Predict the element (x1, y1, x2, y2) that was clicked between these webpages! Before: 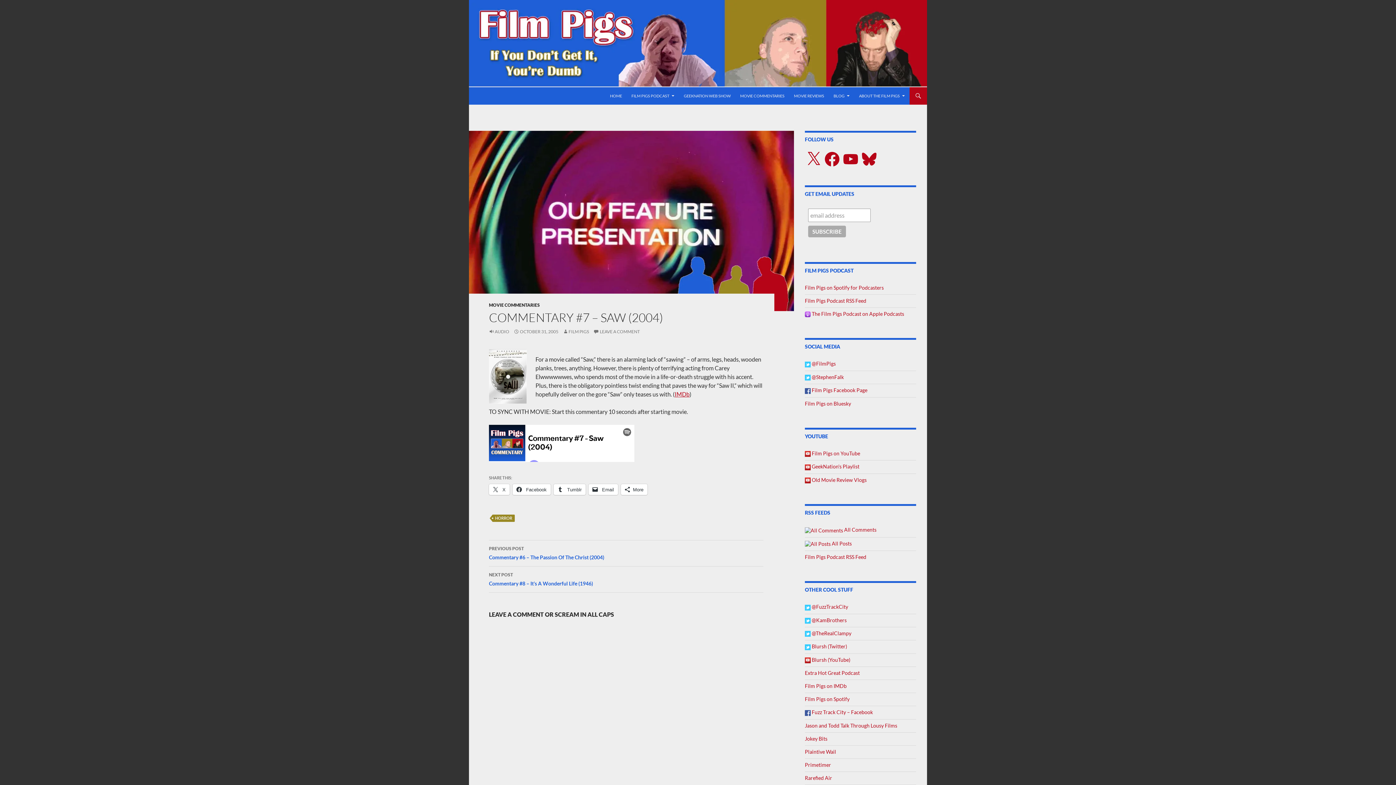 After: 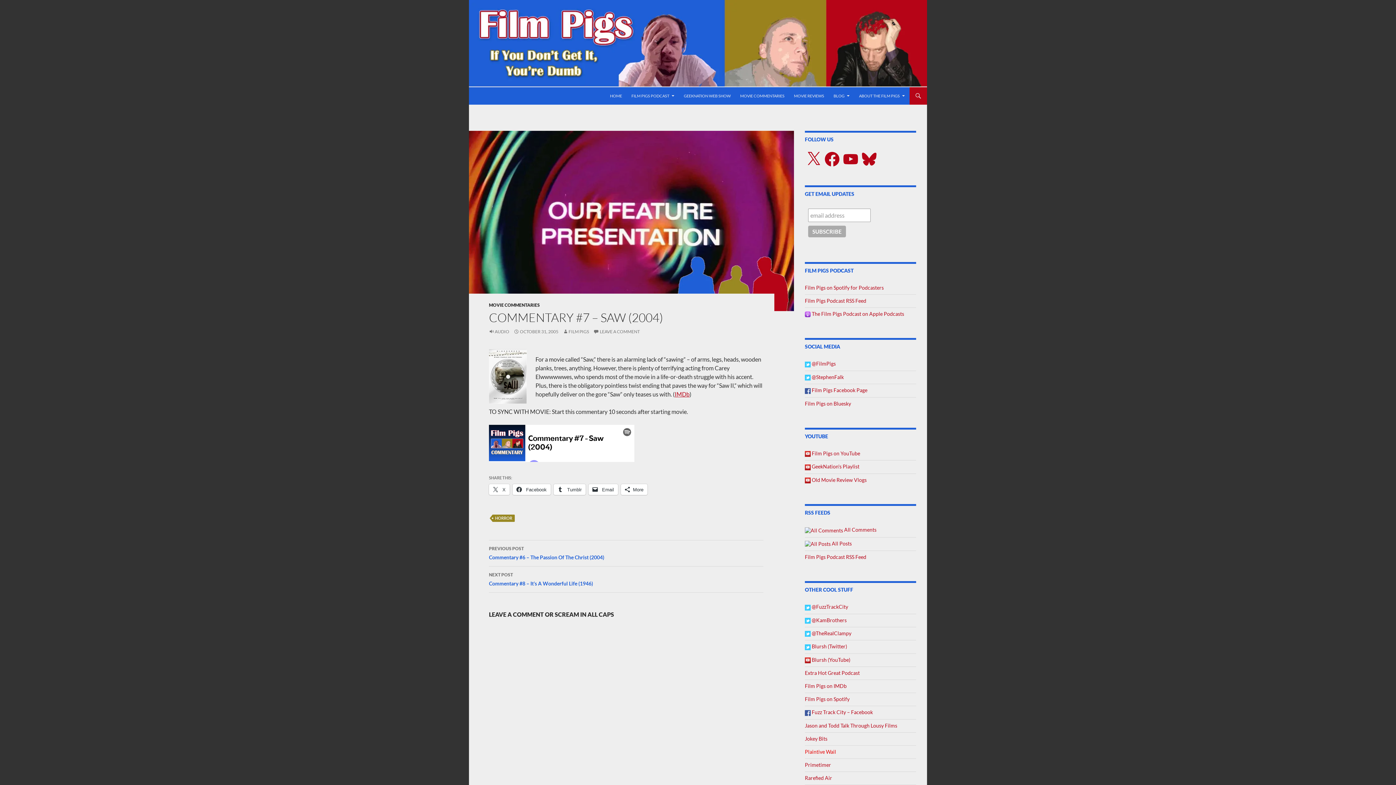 Action: label: Plaintive Wail bbox: (805, 749, 836, 755)